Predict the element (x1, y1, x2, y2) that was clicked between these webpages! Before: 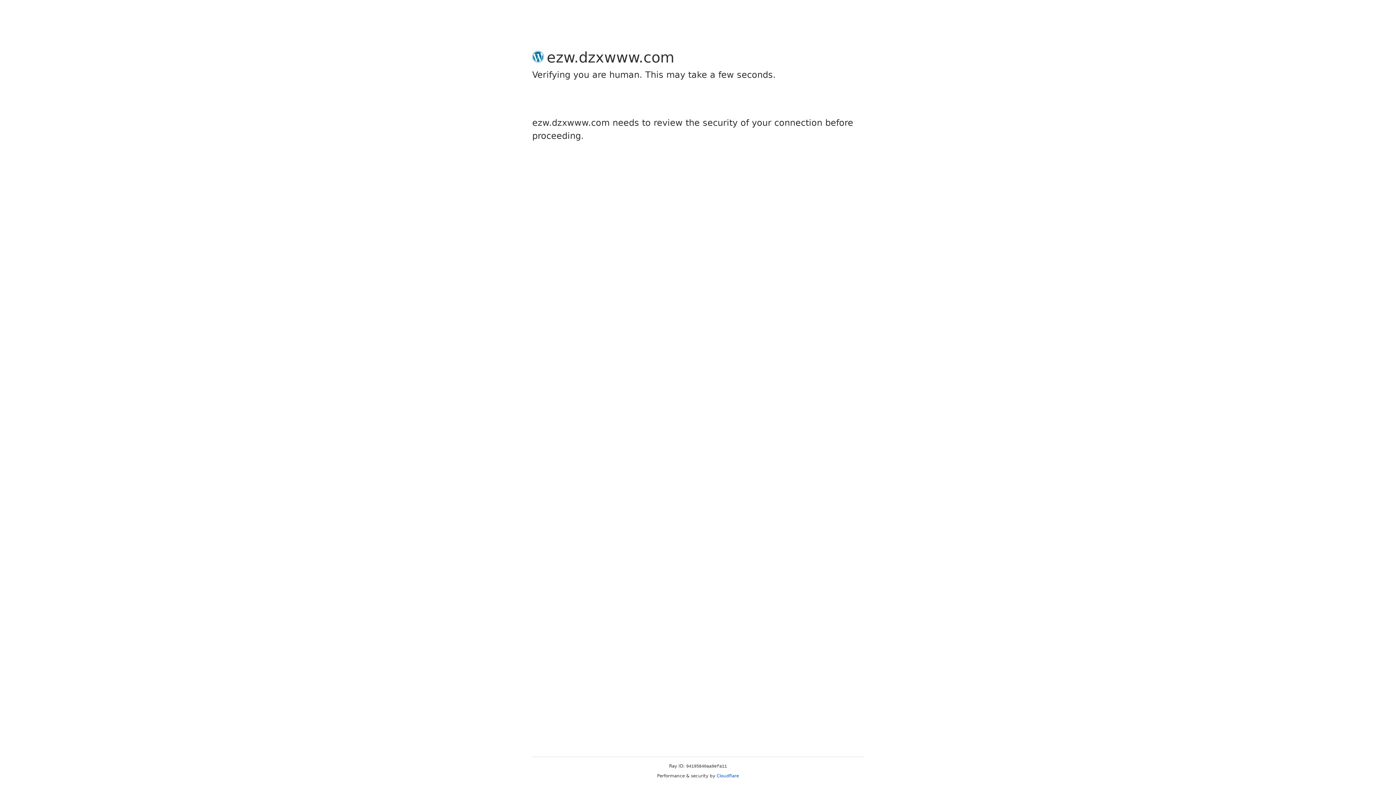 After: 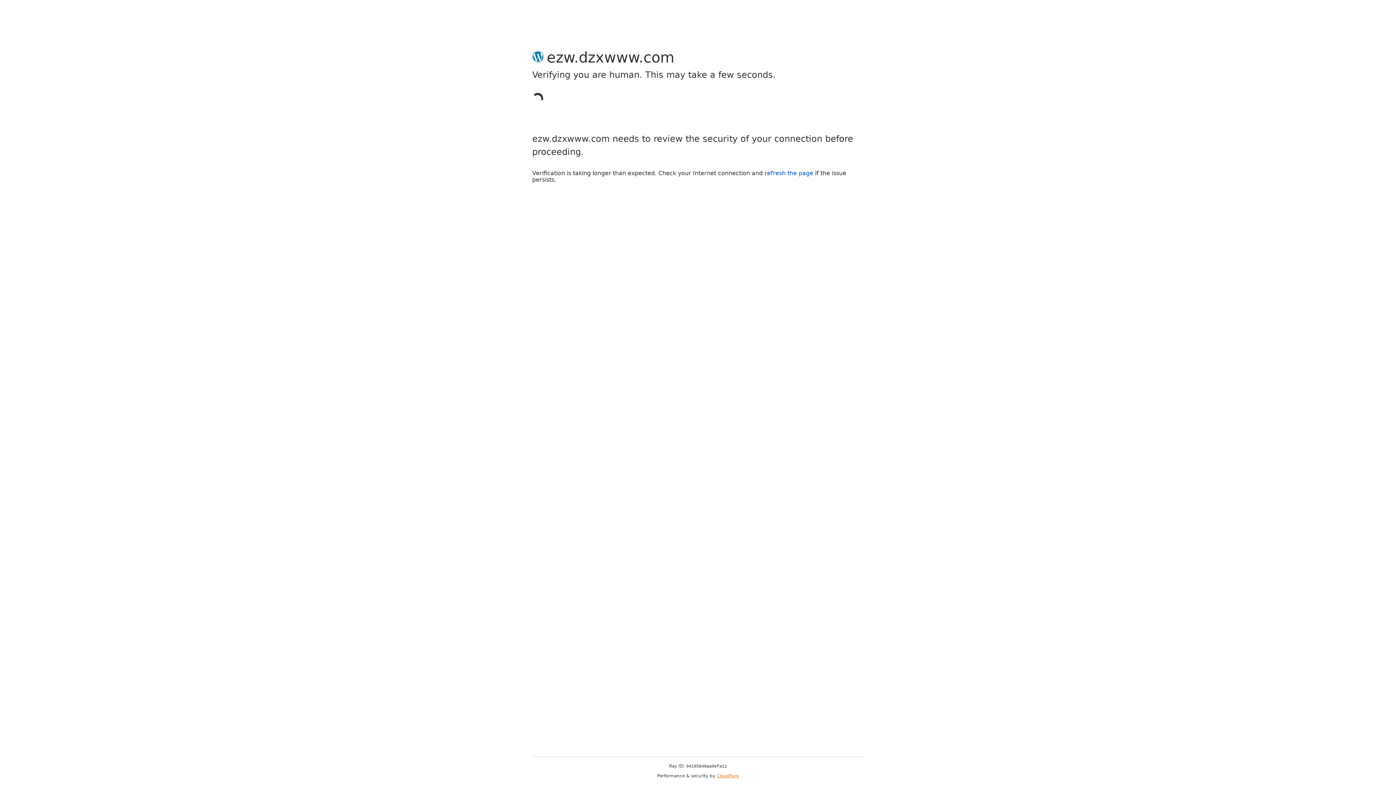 Action: label: Cloudflare bbox: (716, 773, 739, 778)